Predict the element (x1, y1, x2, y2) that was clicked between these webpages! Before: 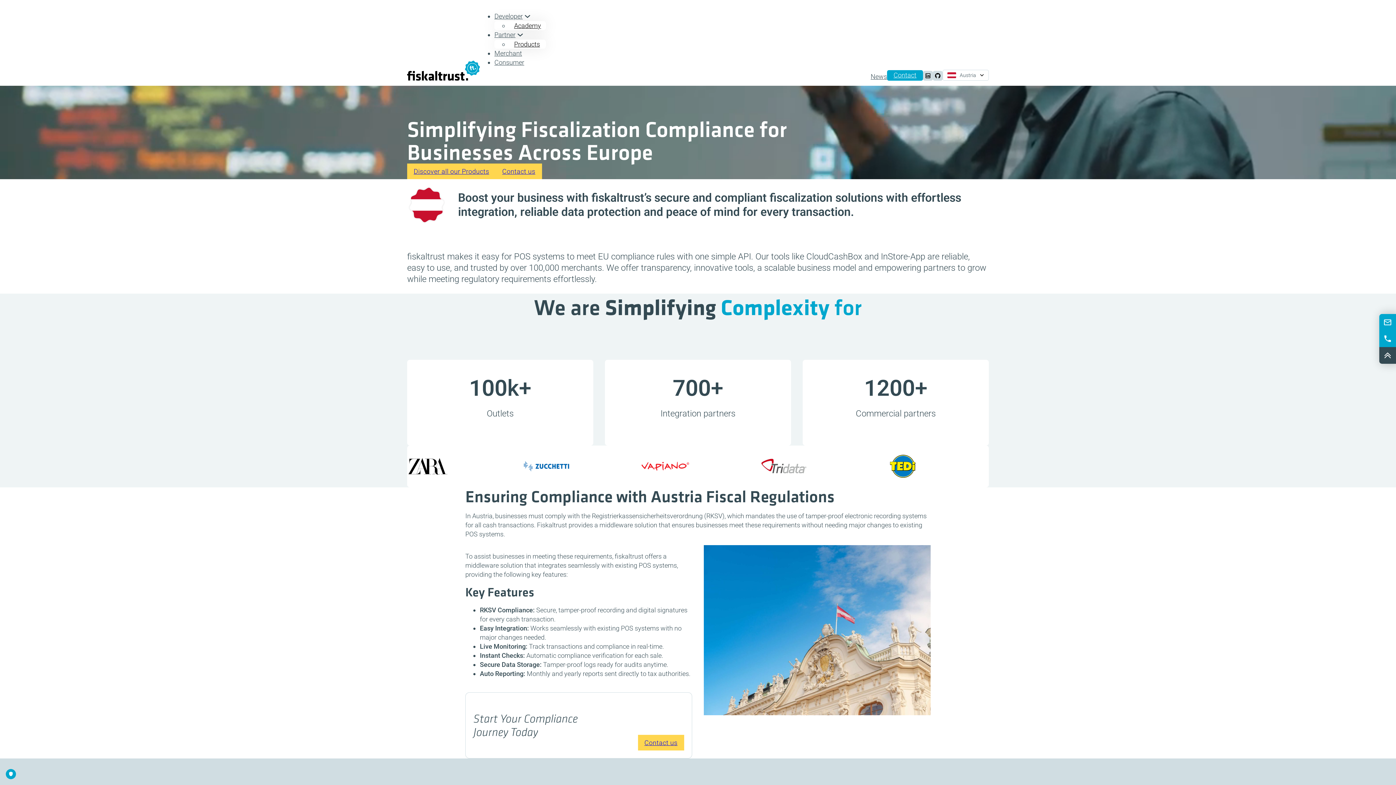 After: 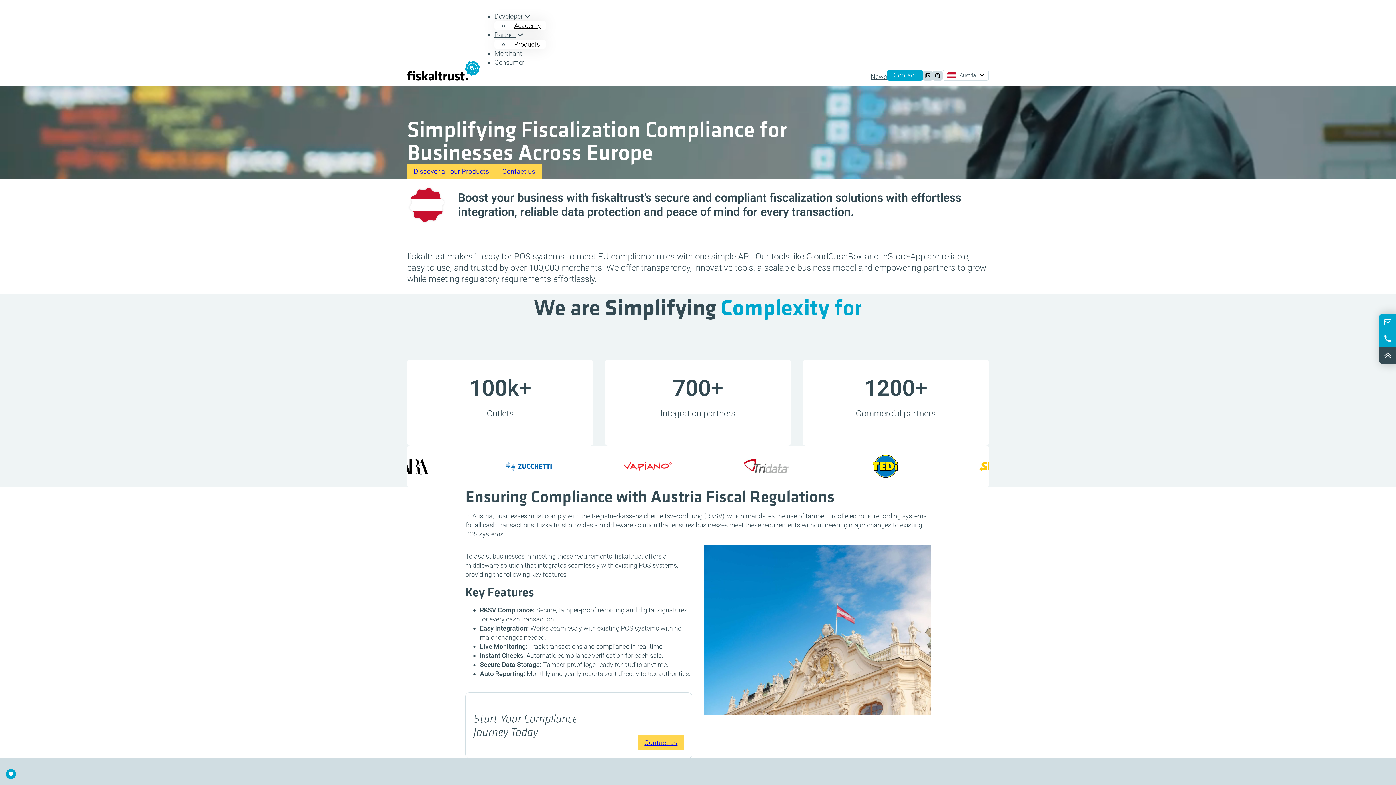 Action: bbox: (407, 60, 480, 80)